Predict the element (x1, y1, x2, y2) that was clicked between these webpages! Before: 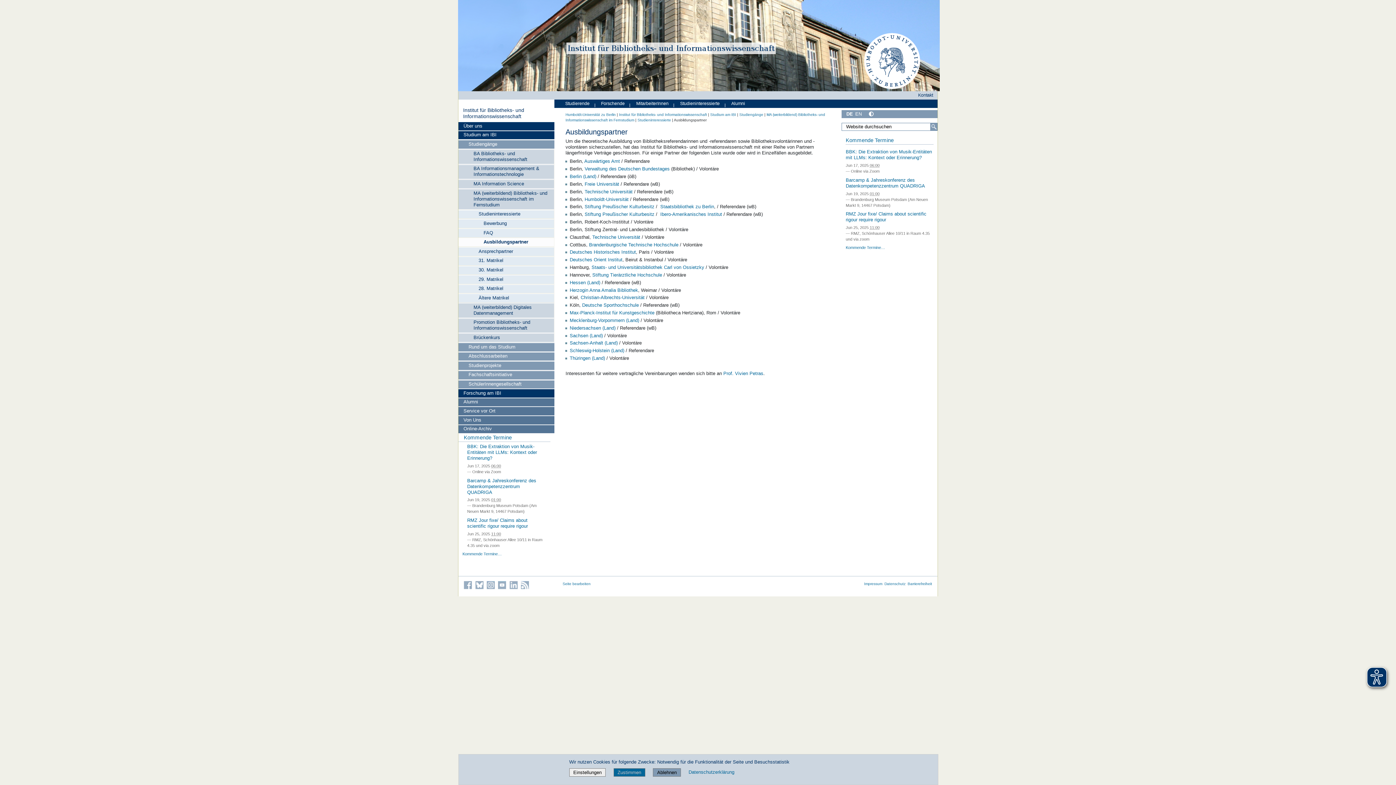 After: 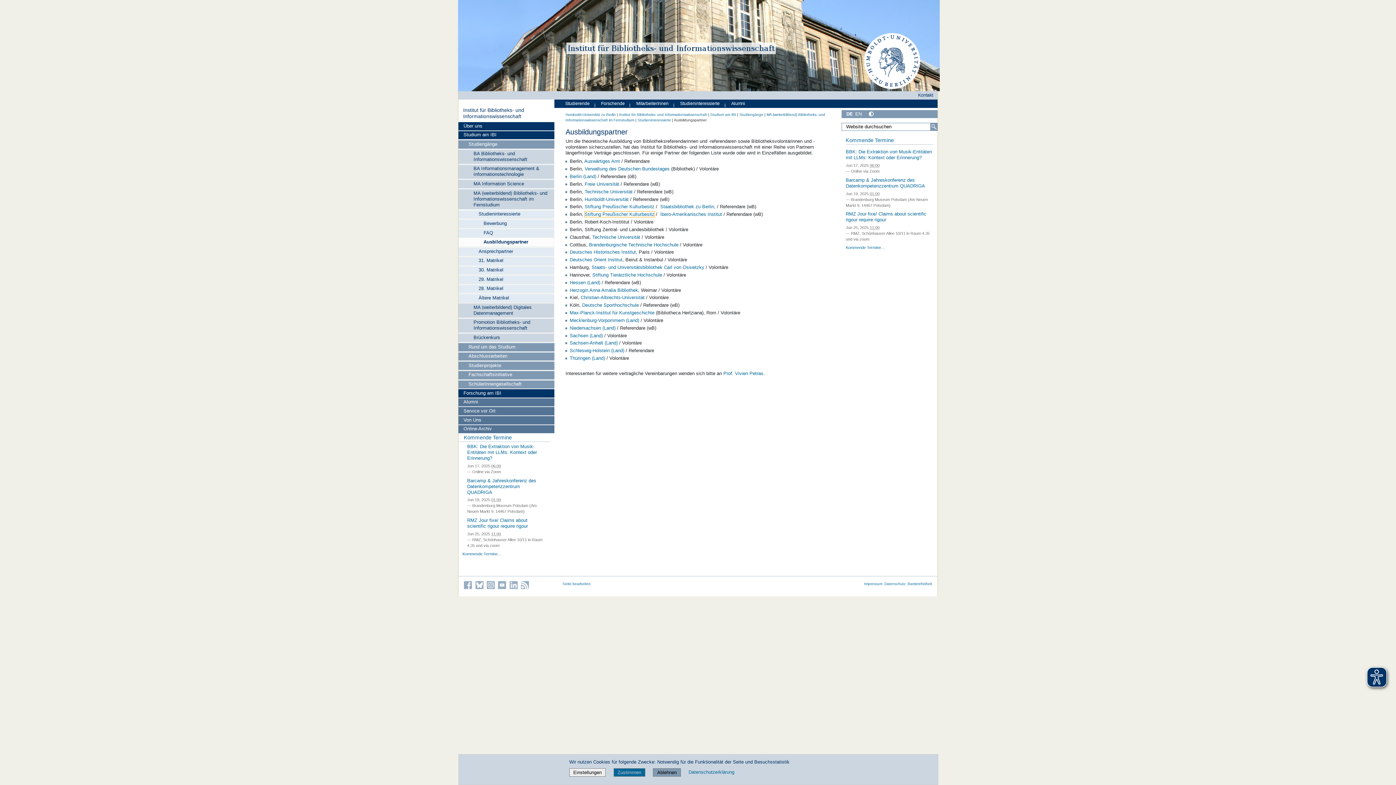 Action: label: Stiftung Preußischer Kulturbesitz bbox: (584, 211, 654, 217)